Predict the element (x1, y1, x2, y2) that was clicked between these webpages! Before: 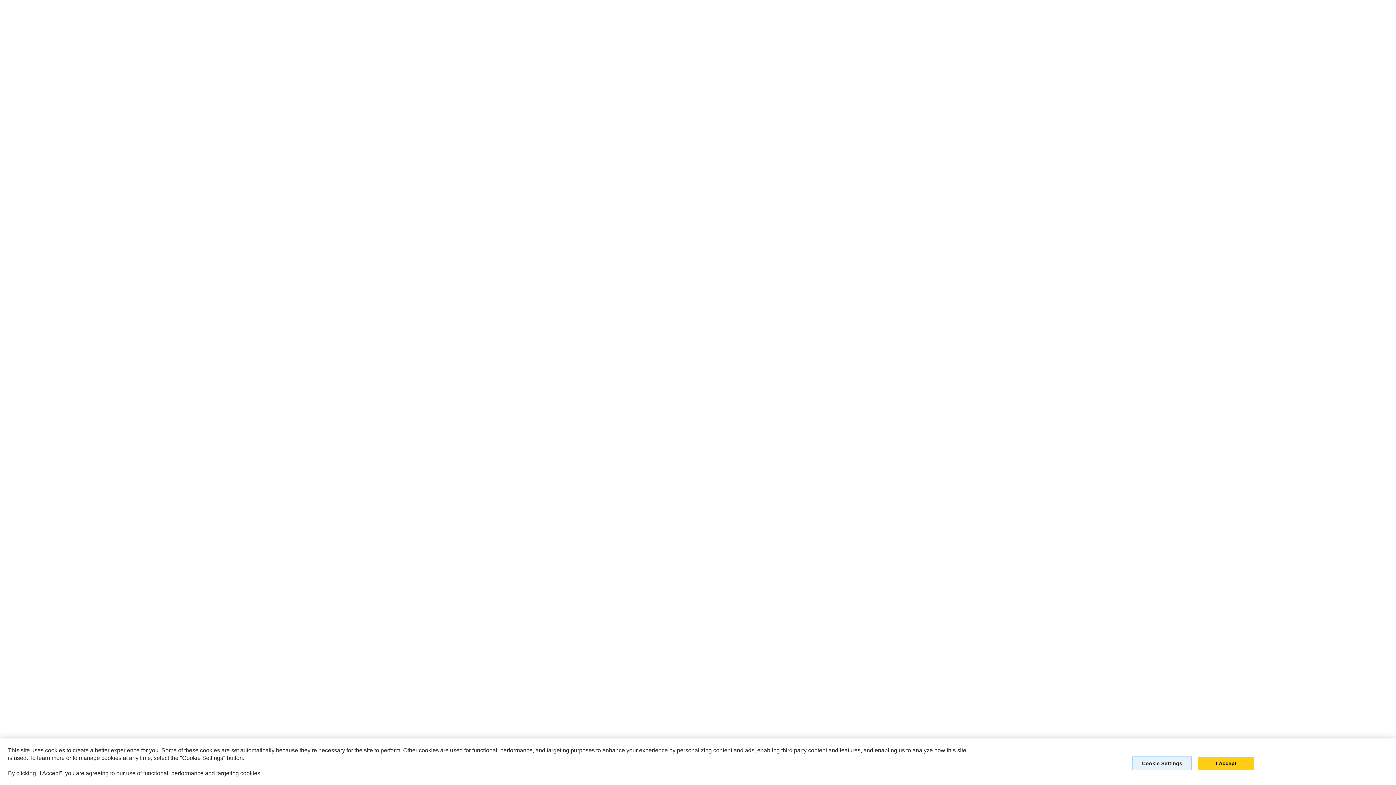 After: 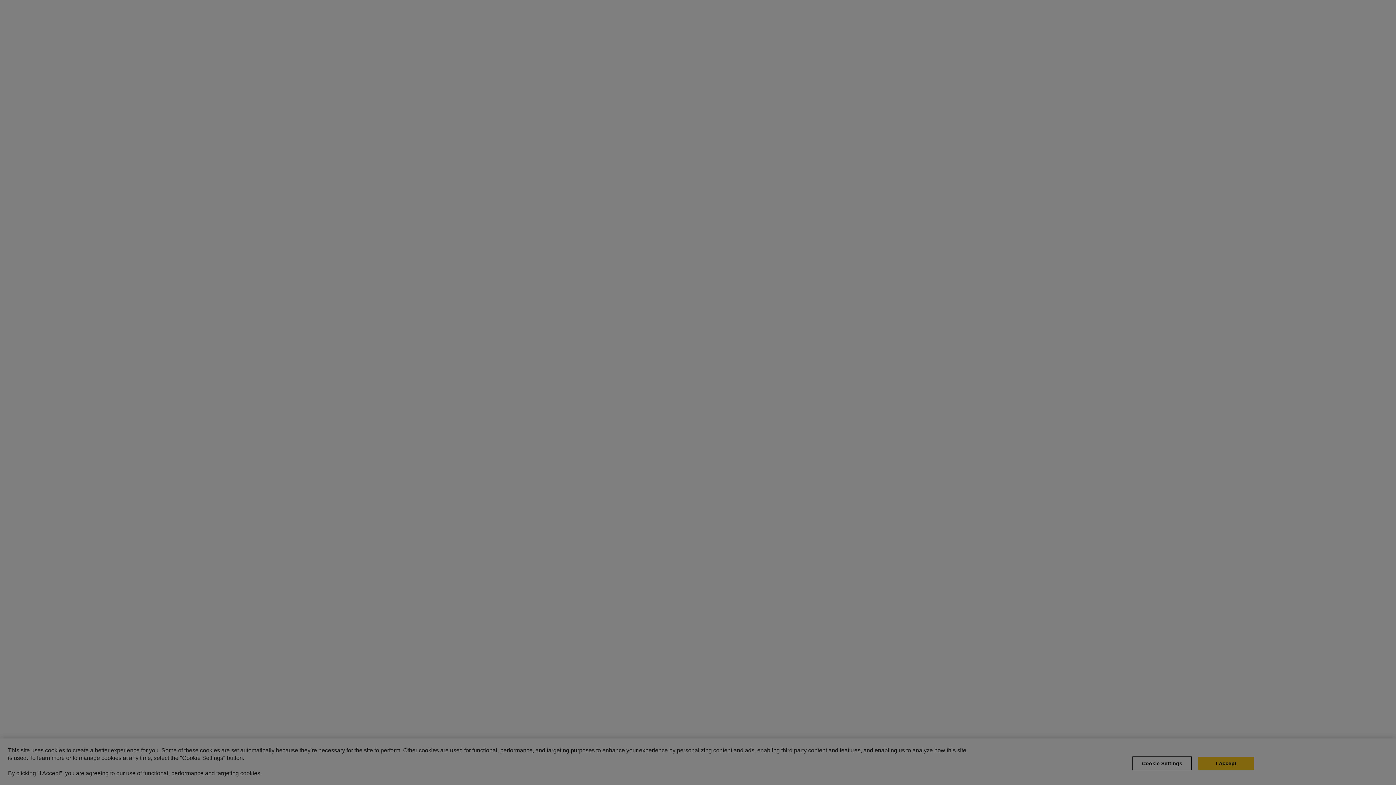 Action: bbox: (1132, 761, 1192, 775) label: Cookie Settings